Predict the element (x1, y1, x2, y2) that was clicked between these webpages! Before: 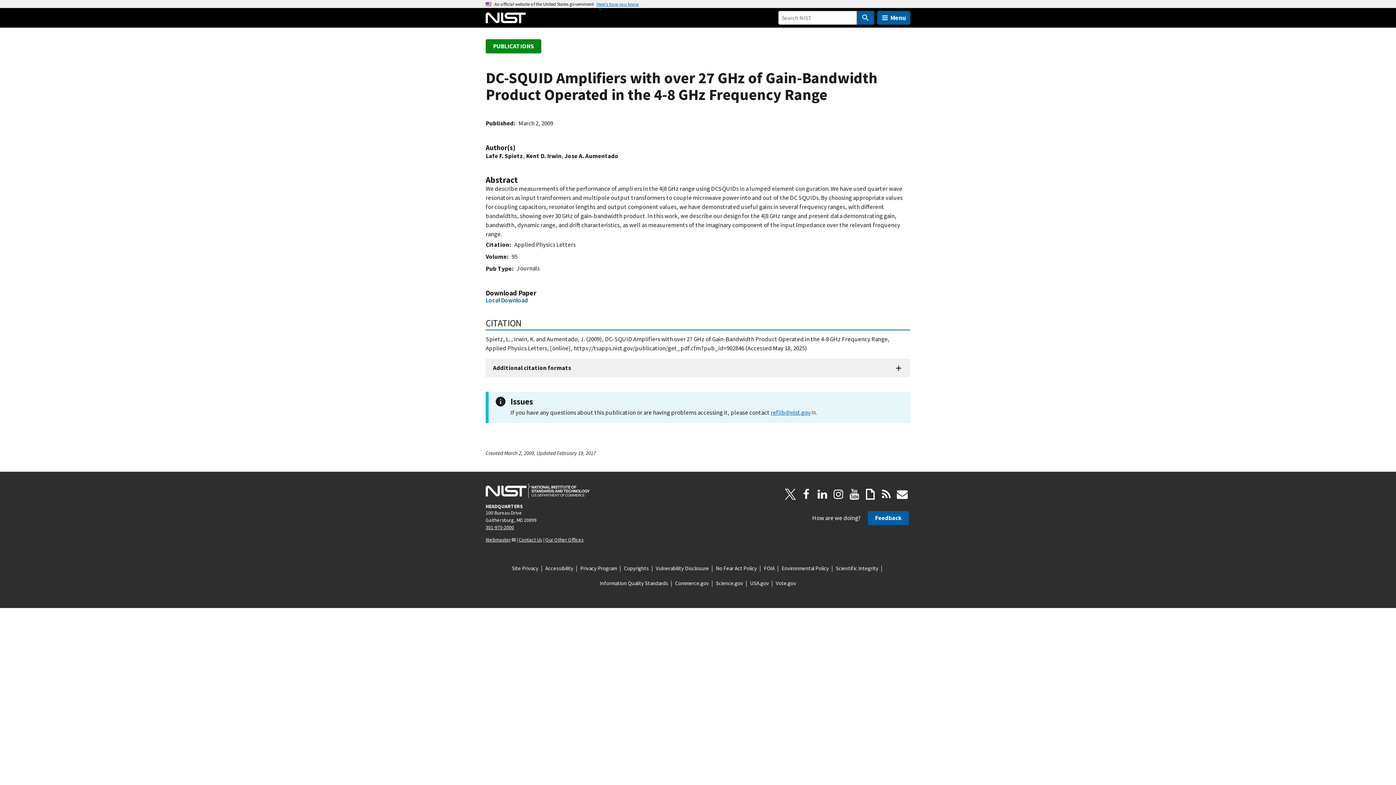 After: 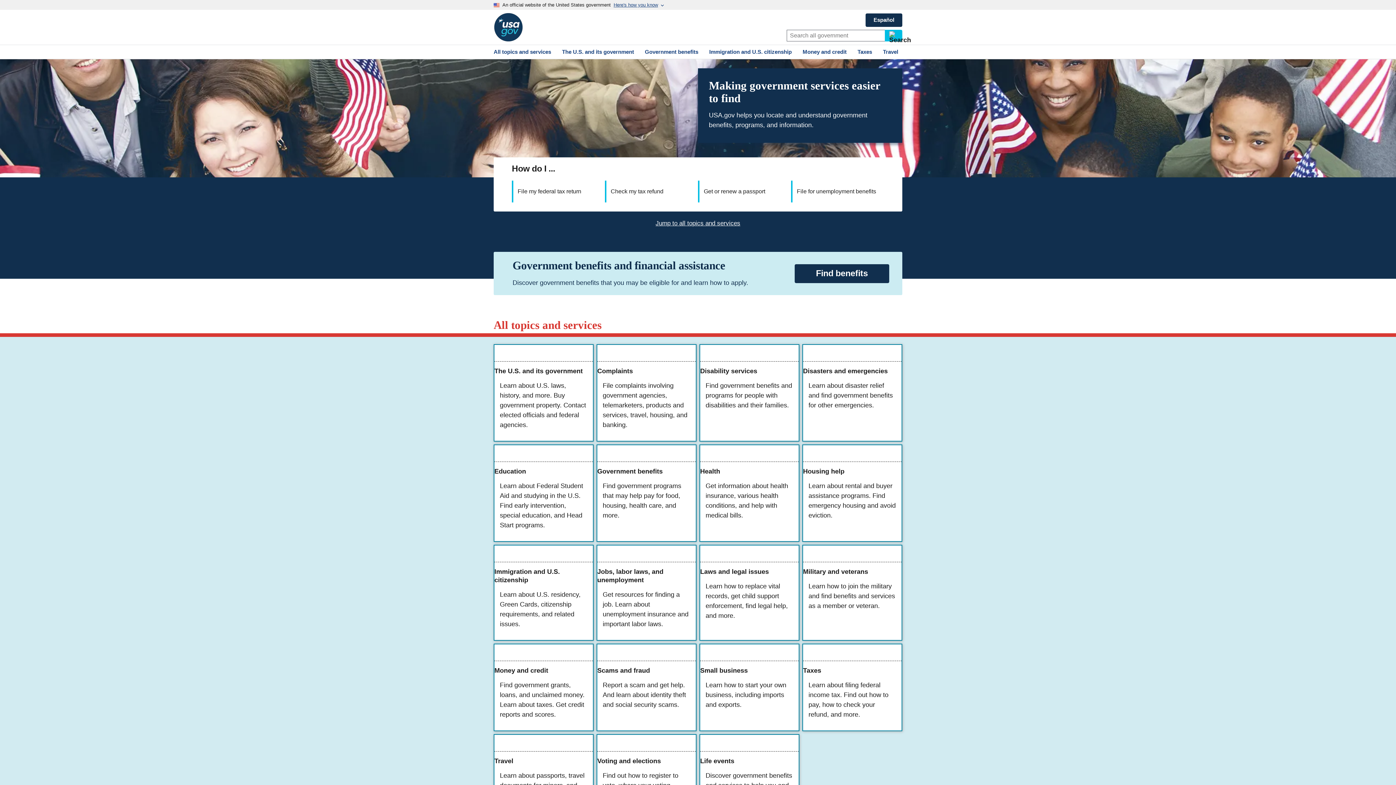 Action: bbox: (750, 579, 769, 587) label: USA.gov